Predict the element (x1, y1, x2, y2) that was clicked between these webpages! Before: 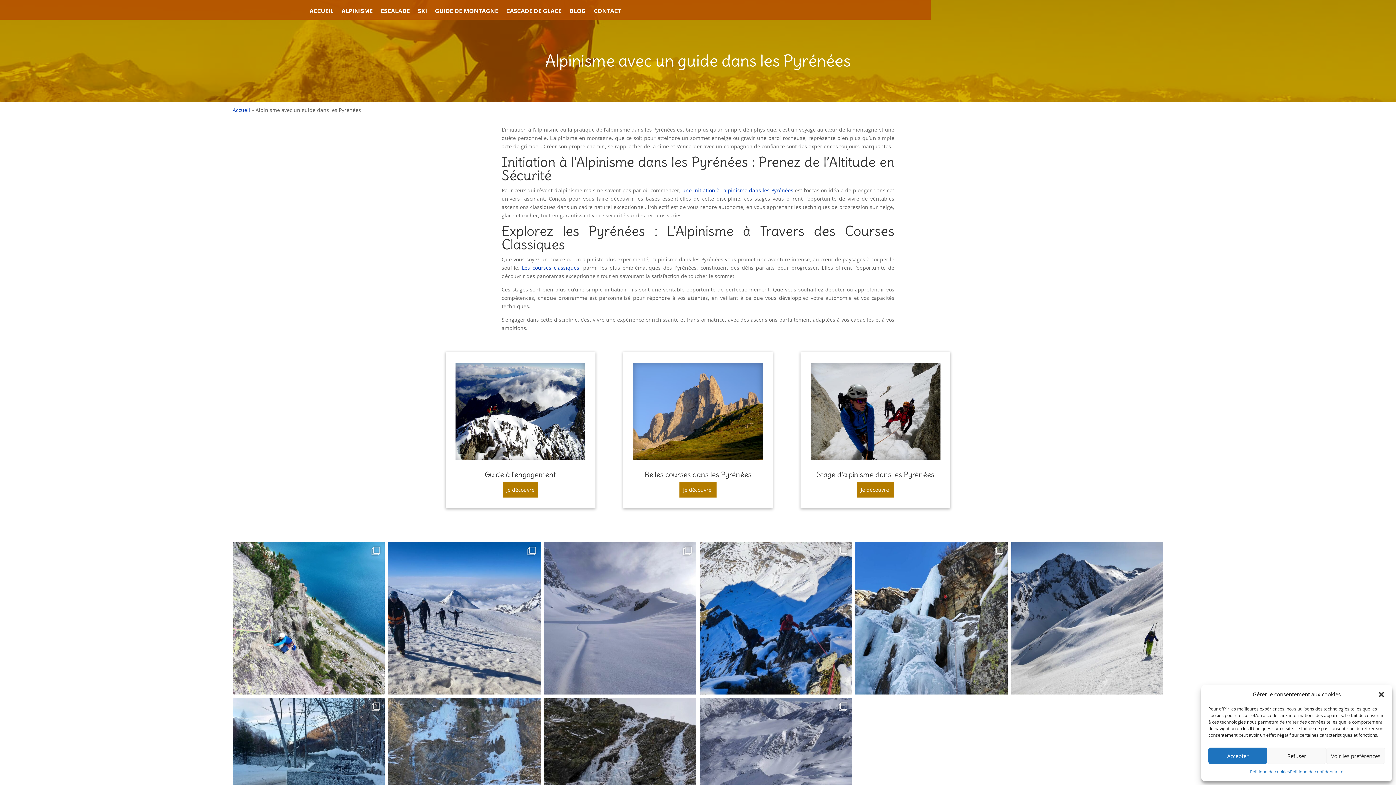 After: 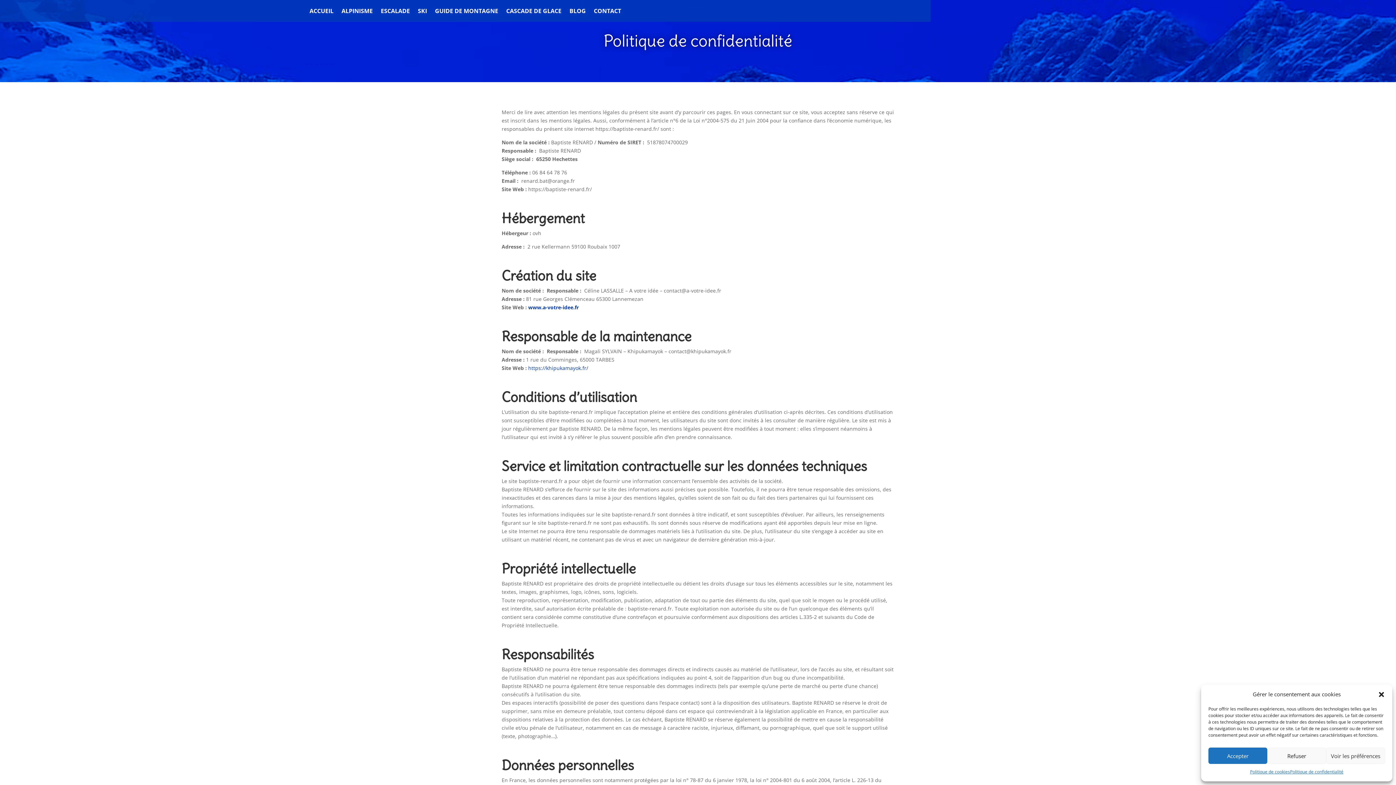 Action: label: Politique de confidentialité bbox: (1290, 768, 1343, 776)